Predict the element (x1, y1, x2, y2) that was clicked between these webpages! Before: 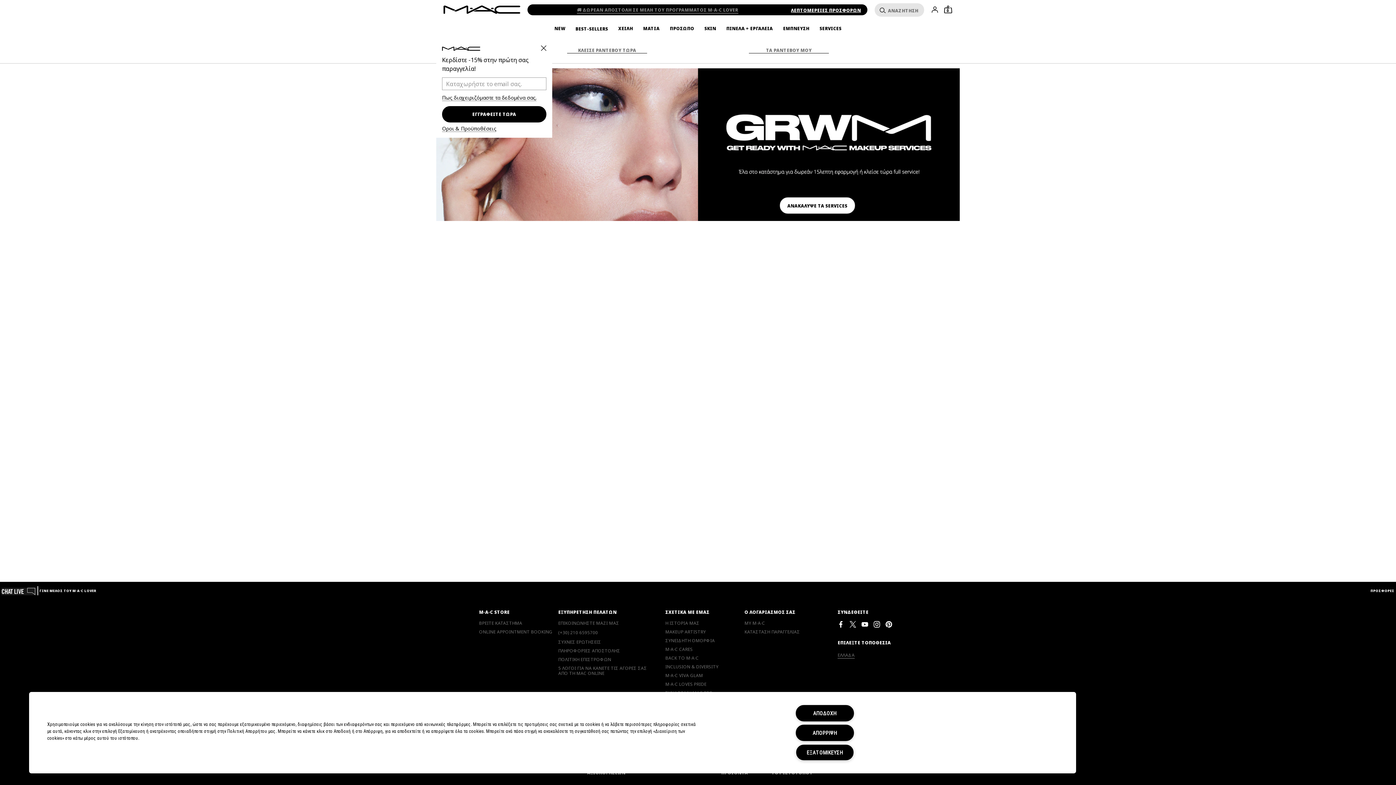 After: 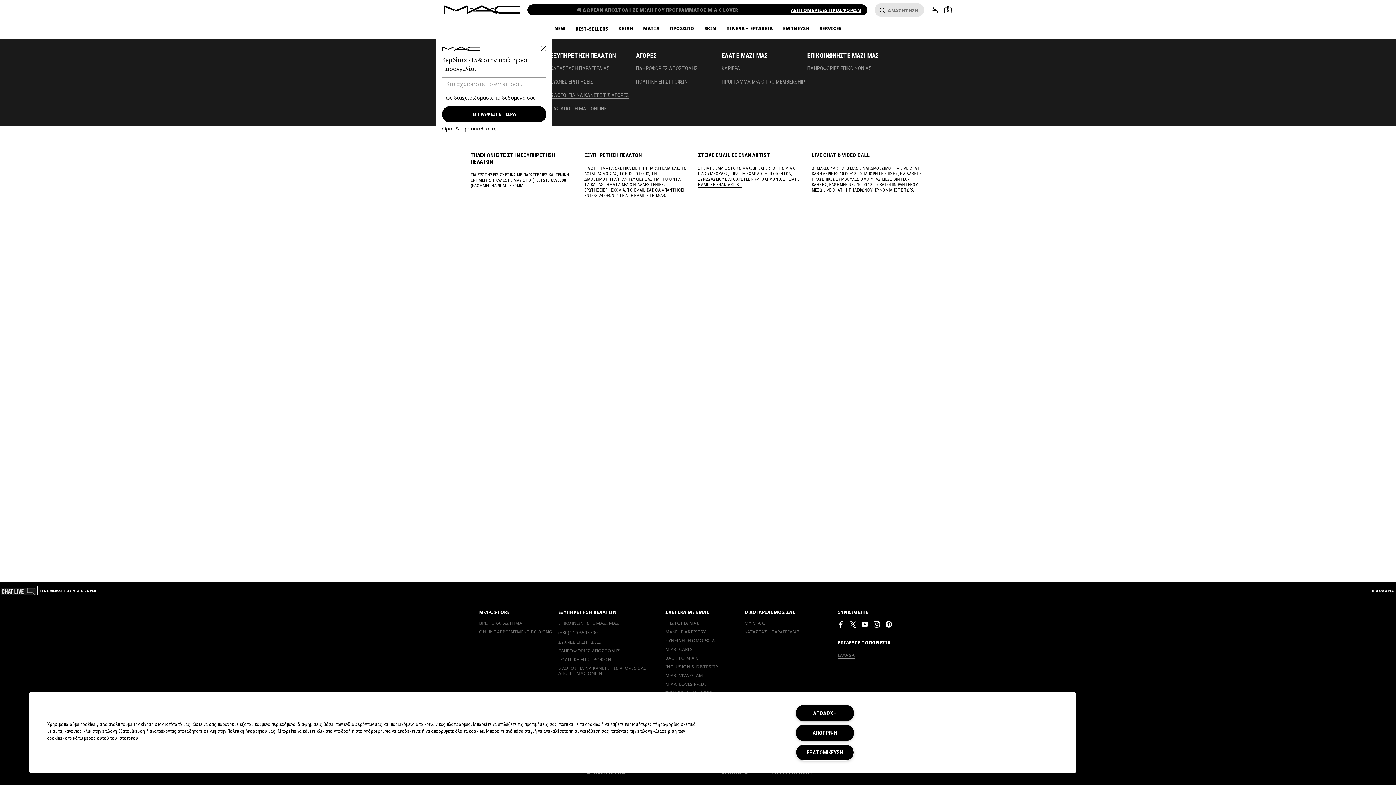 Action: label: ΕΠΙΚΟΙΝΩΝΗΣΤΕ ΜΑΖΙ ΜΑΣ bbox: (558, 621, 651, 626)